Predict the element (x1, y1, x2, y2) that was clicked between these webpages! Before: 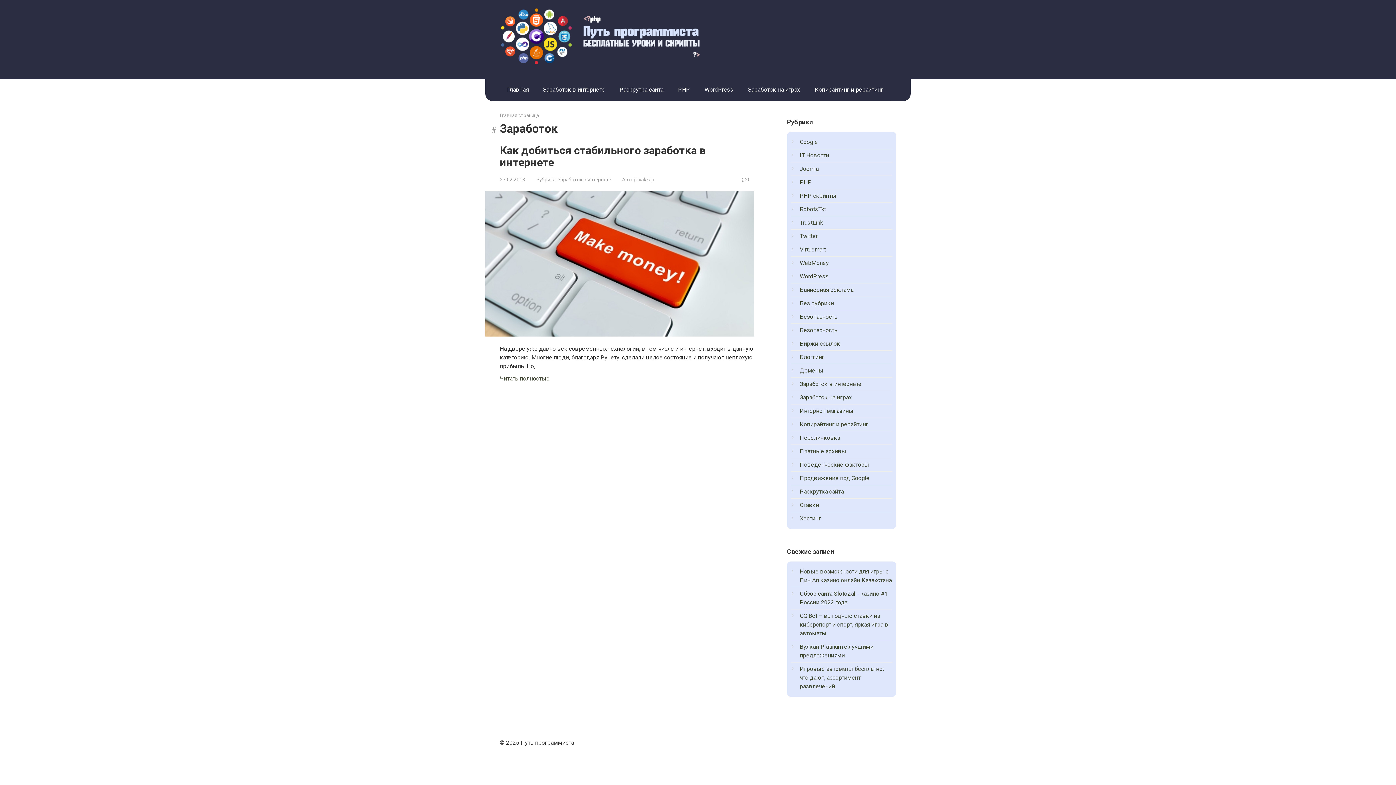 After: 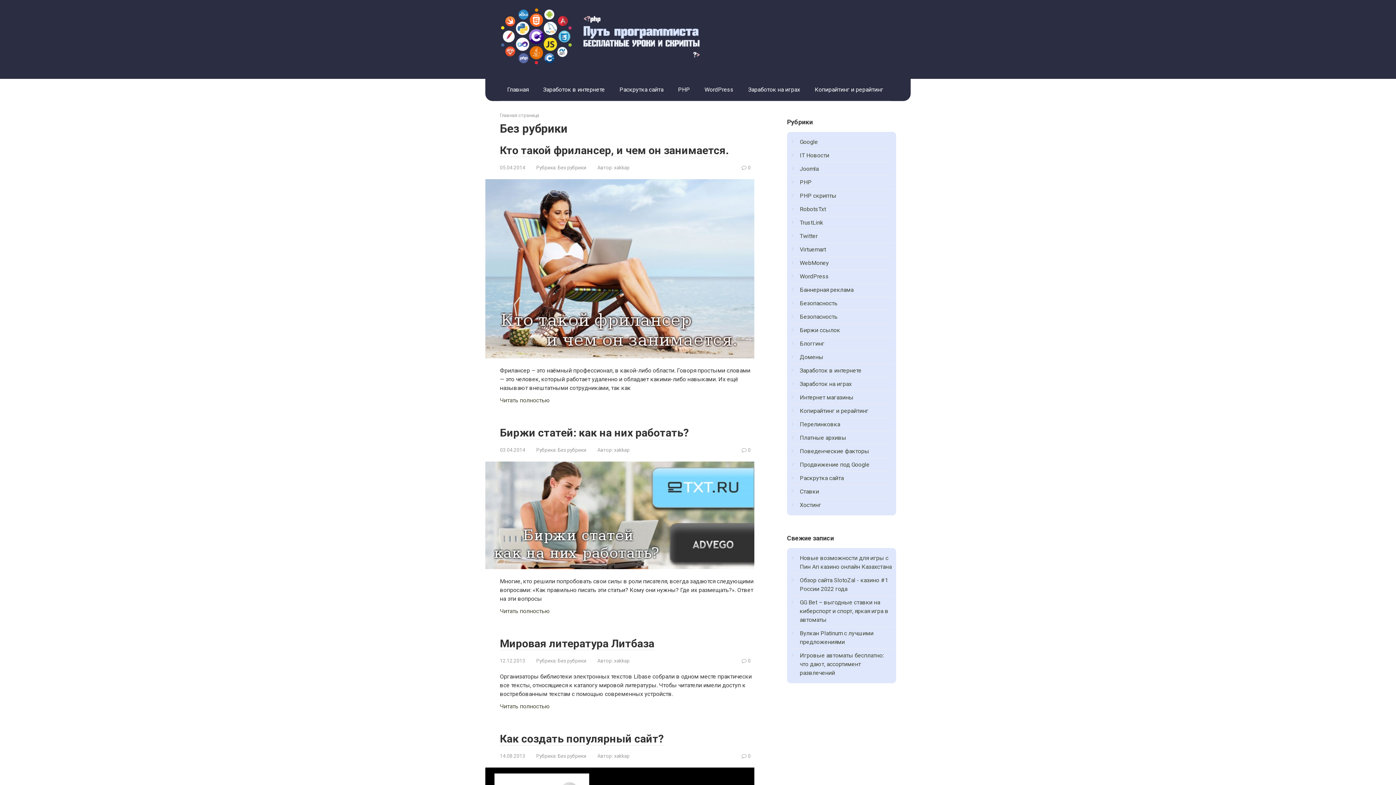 Action: bbox: (800, 300, 834, 306) label: Без рубрики